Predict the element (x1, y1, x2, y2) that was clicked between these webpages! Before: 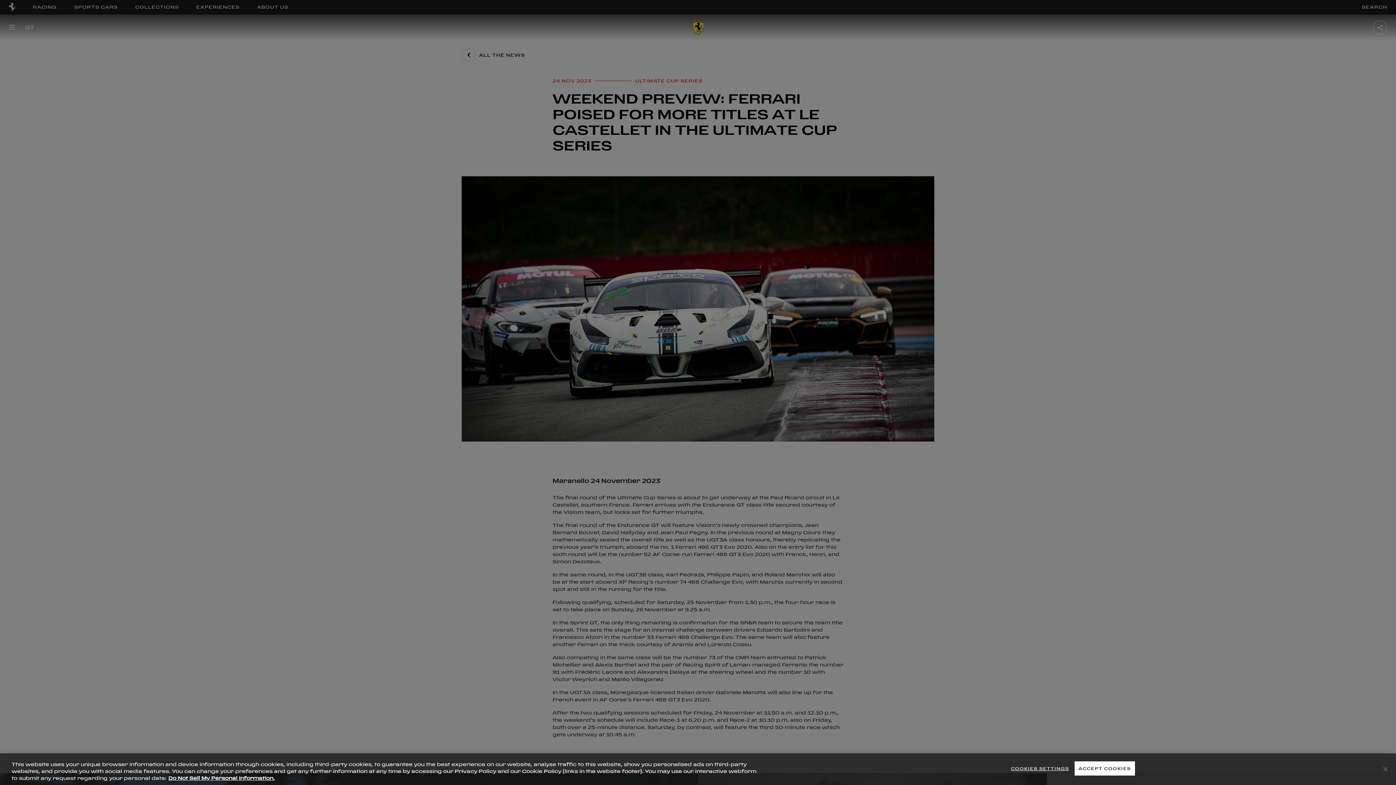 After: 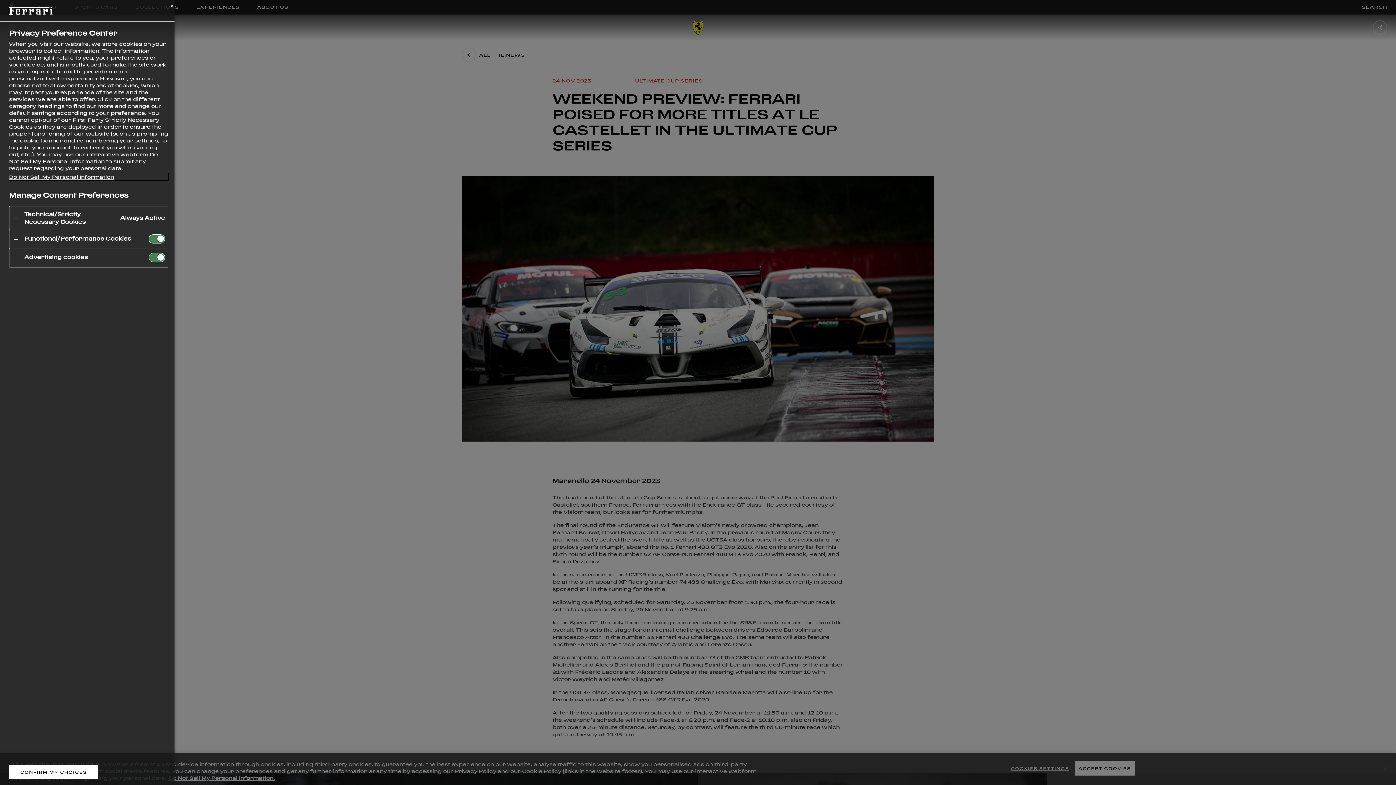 Action: label: COOKIES SETTINGS bbox: (1011, 762, 1069, 775)